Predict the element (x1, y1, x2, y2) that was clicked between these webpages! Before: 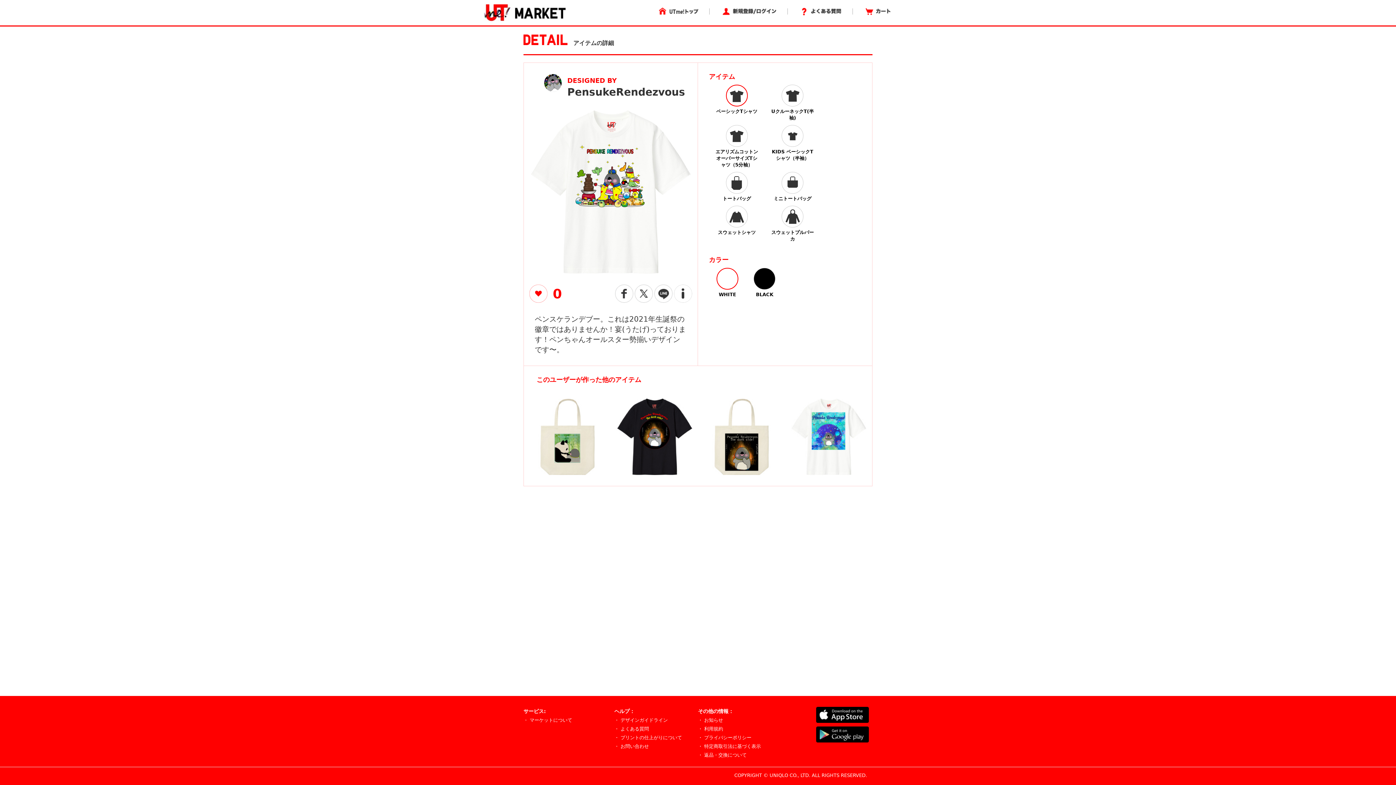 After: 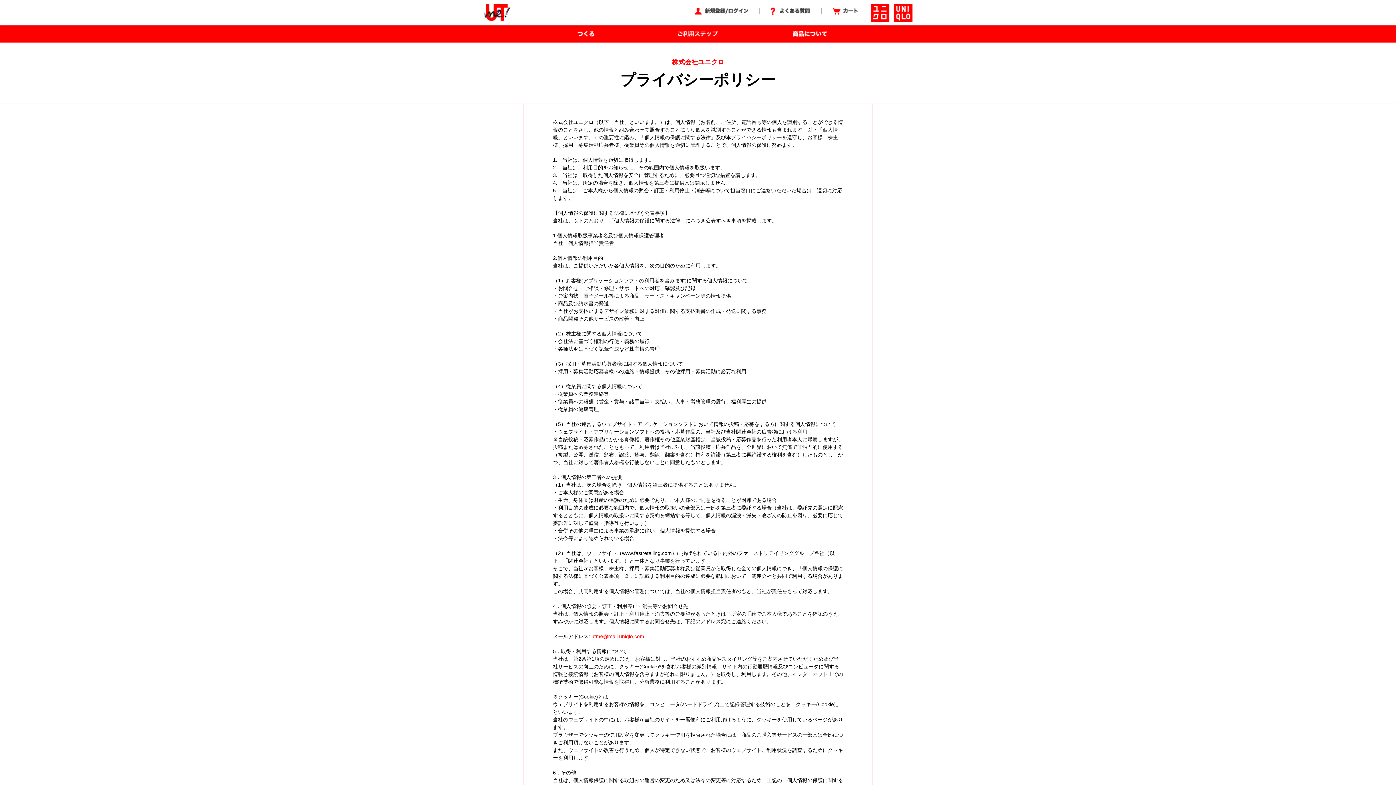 Action: bbox: (698, 735, 751, 740) label: ・ プライバシーポリシー